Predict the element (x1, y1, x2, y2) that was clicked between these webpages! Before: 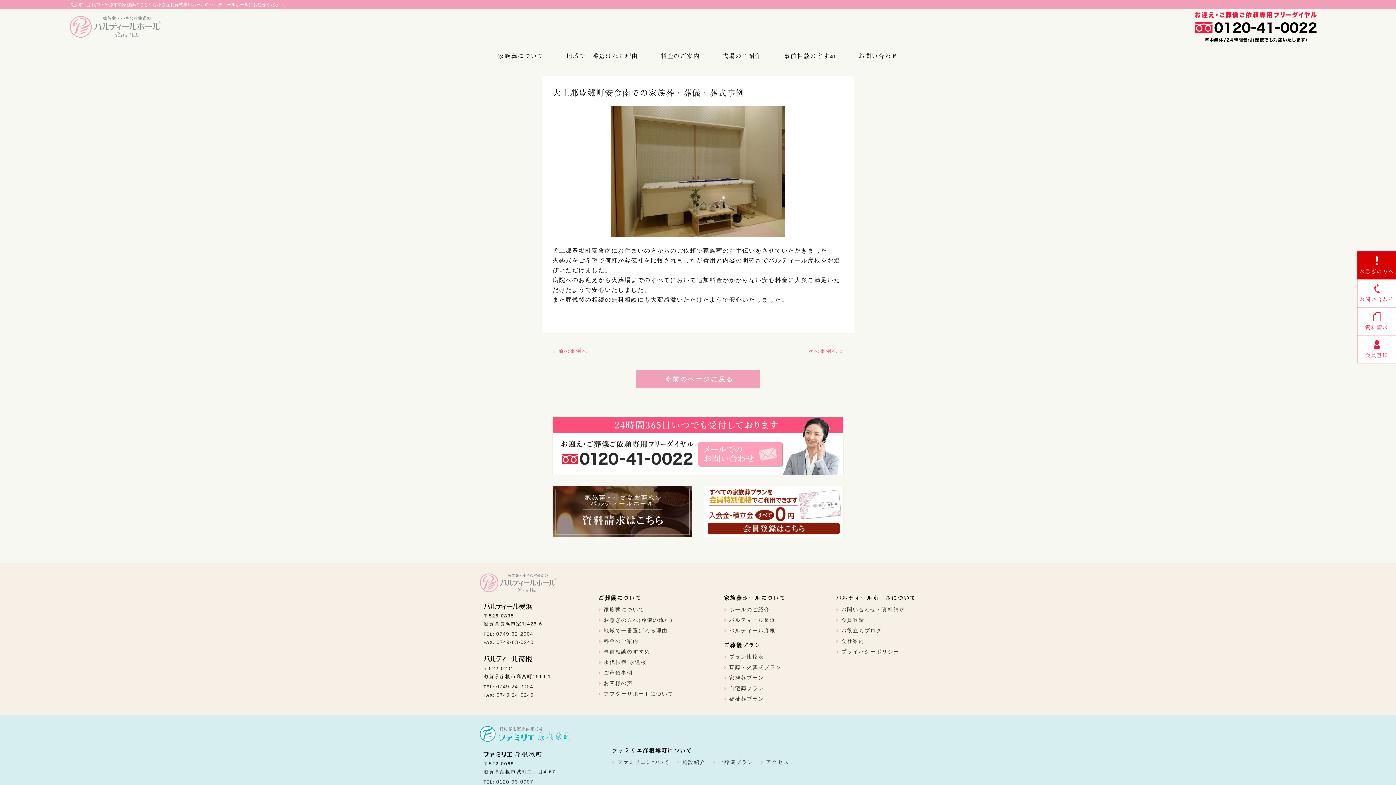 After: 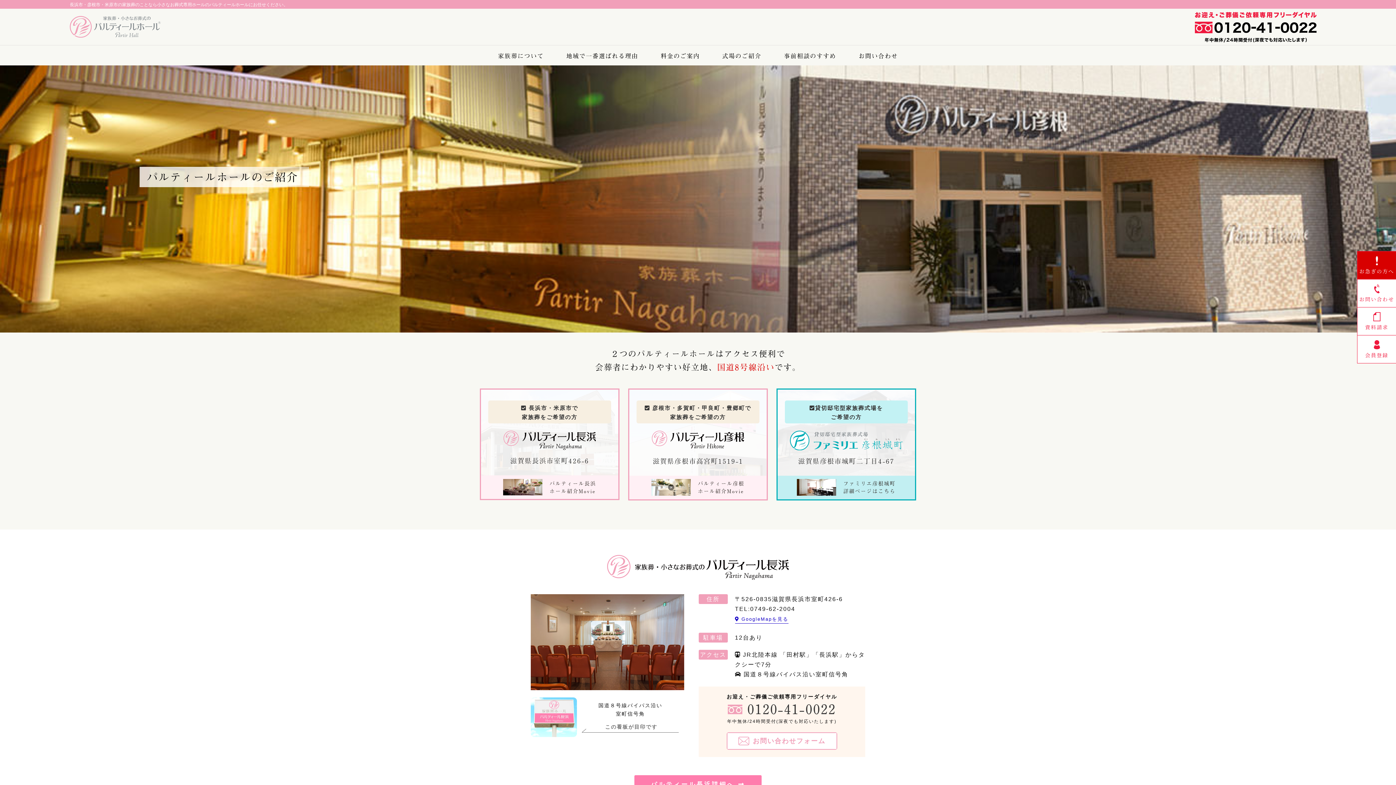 Action: label: ホールのご紹介 bbox: (729, 606, 770, 612)